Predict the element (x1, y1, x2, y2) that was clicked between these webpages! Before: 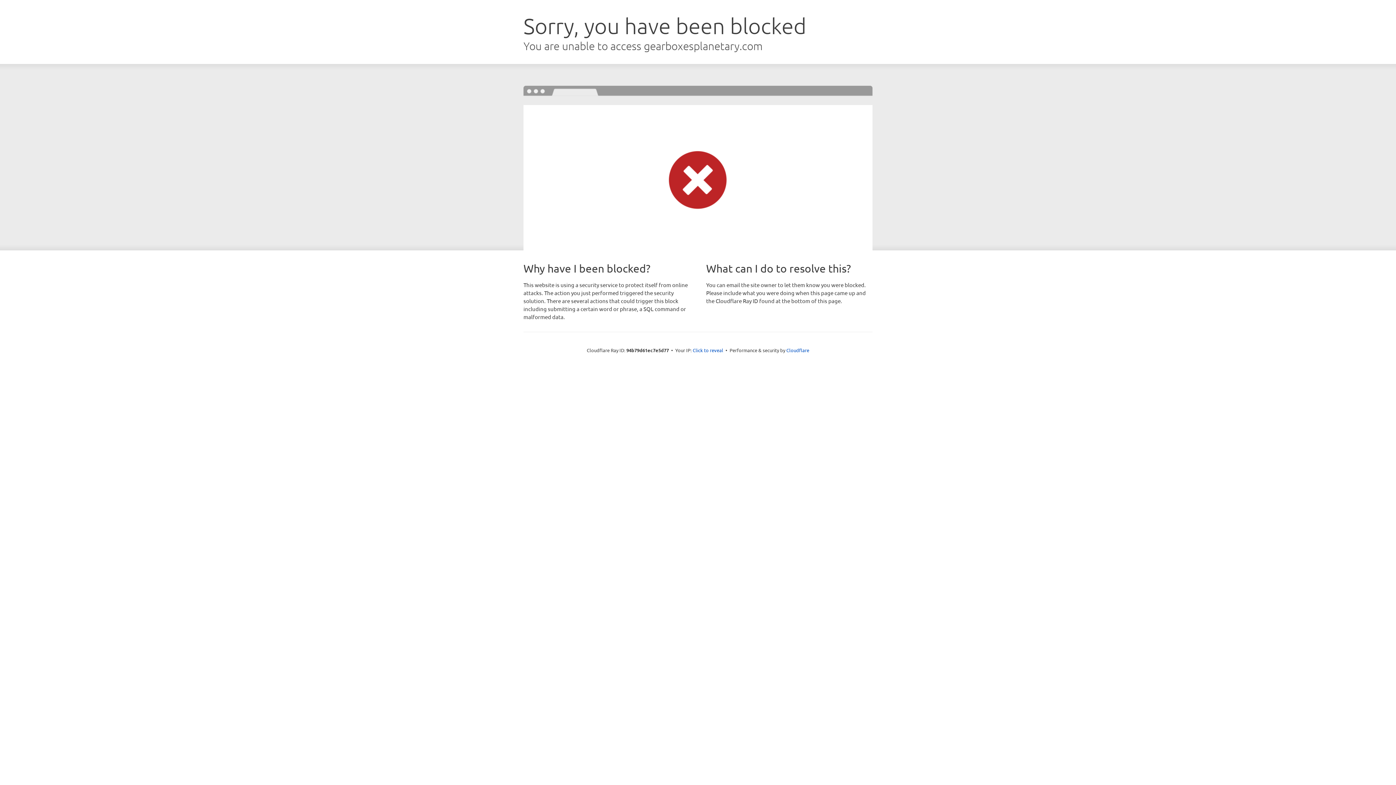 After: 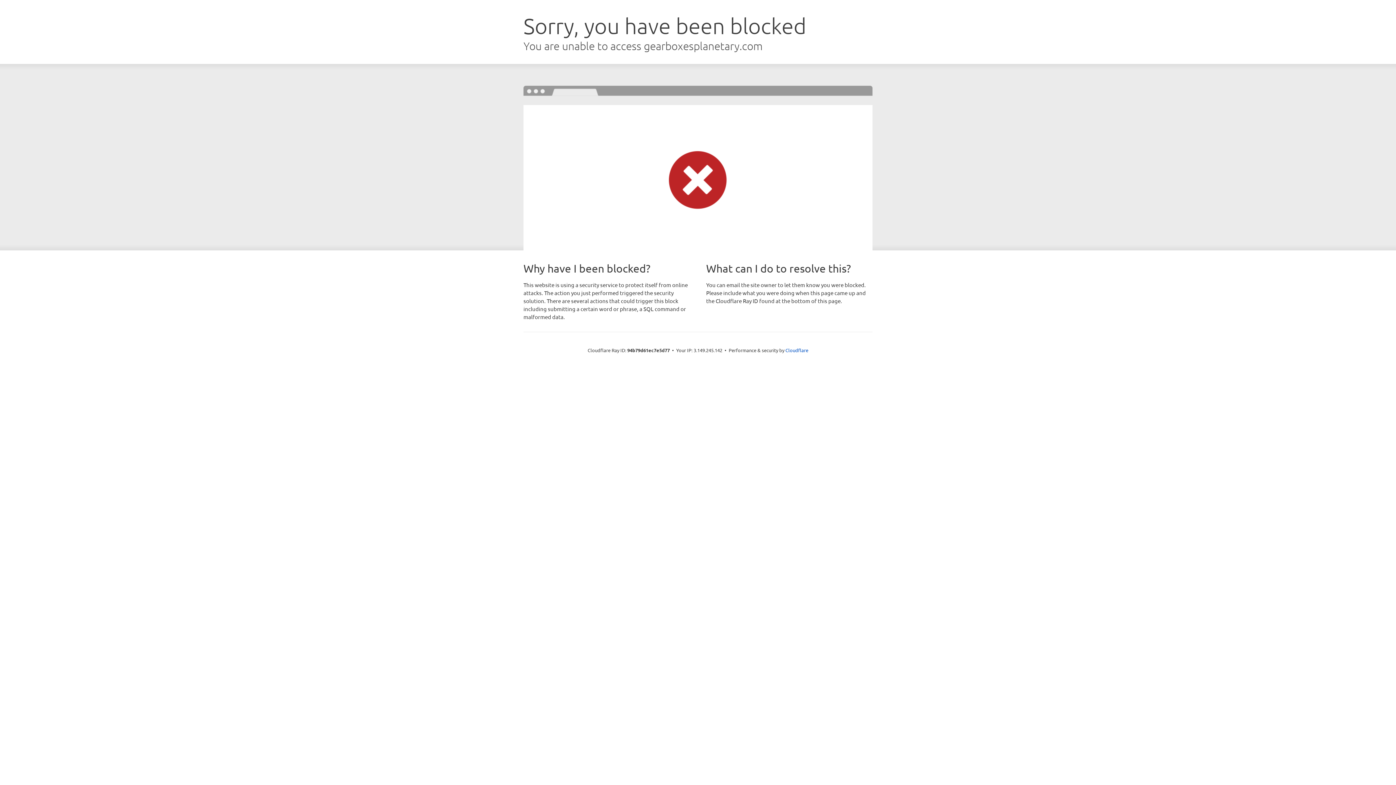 Action: bbox: (692, 346, 723, 353) label: Click to reveal